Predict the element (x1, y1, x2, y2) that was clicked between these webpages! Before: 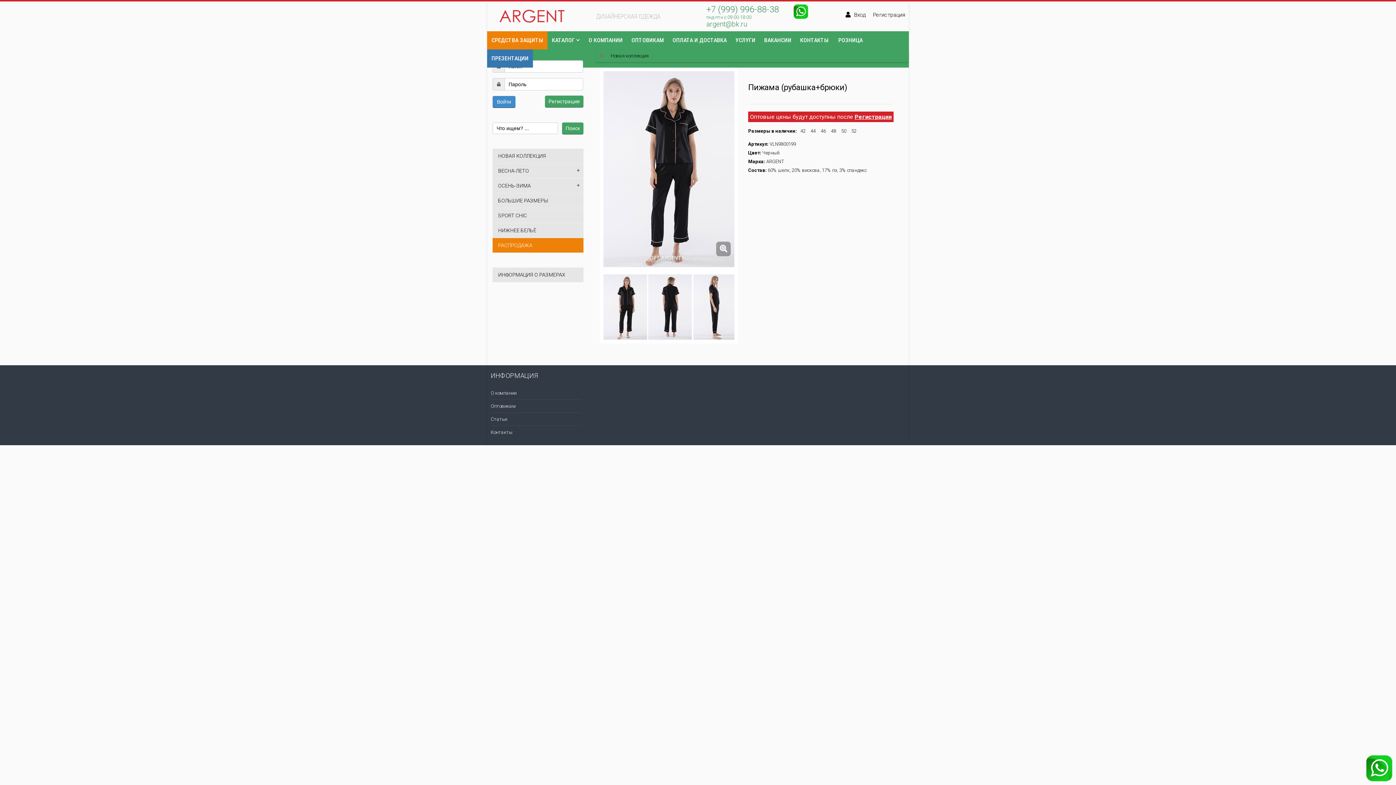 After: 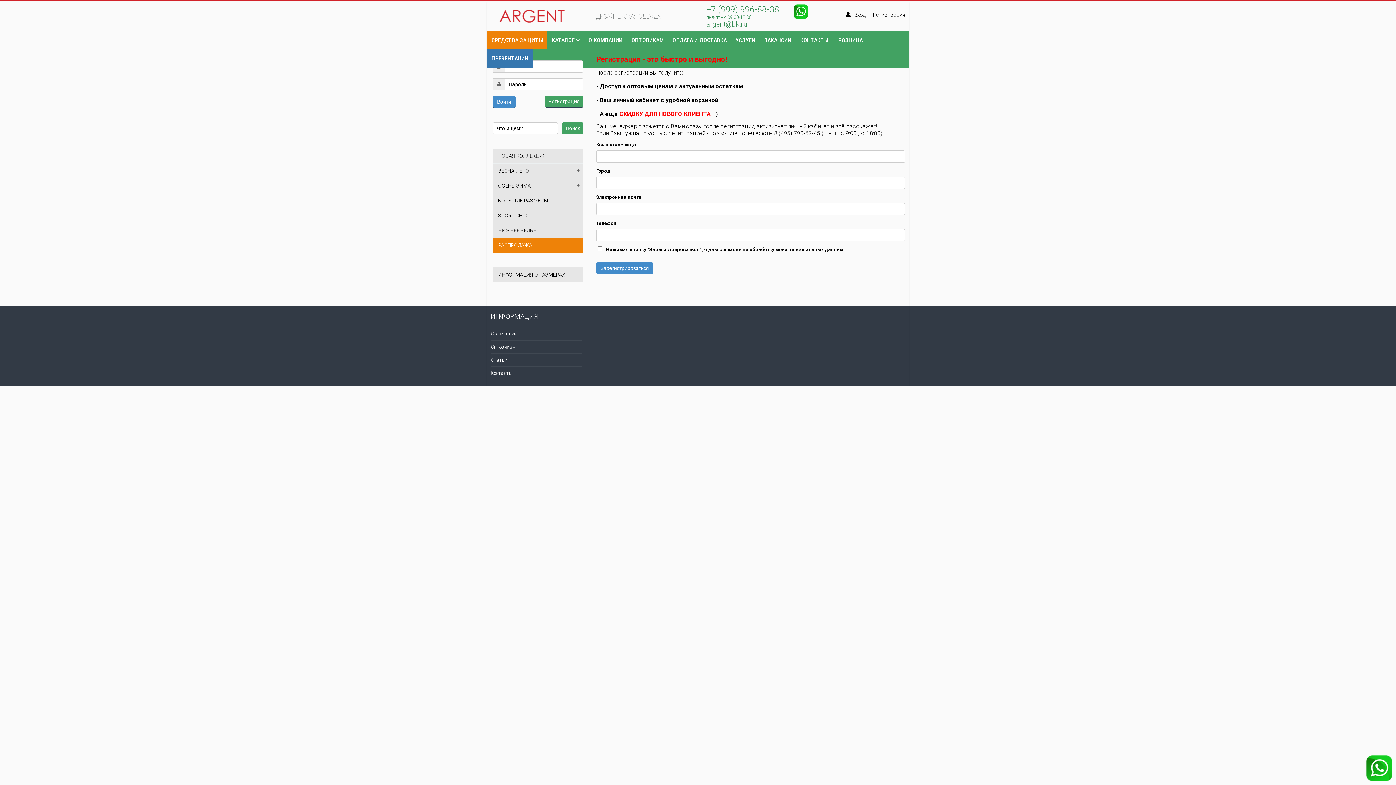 Action: bbox: (491, 54, 528, 61) label: ПРЕЗЕНТАЦИИ